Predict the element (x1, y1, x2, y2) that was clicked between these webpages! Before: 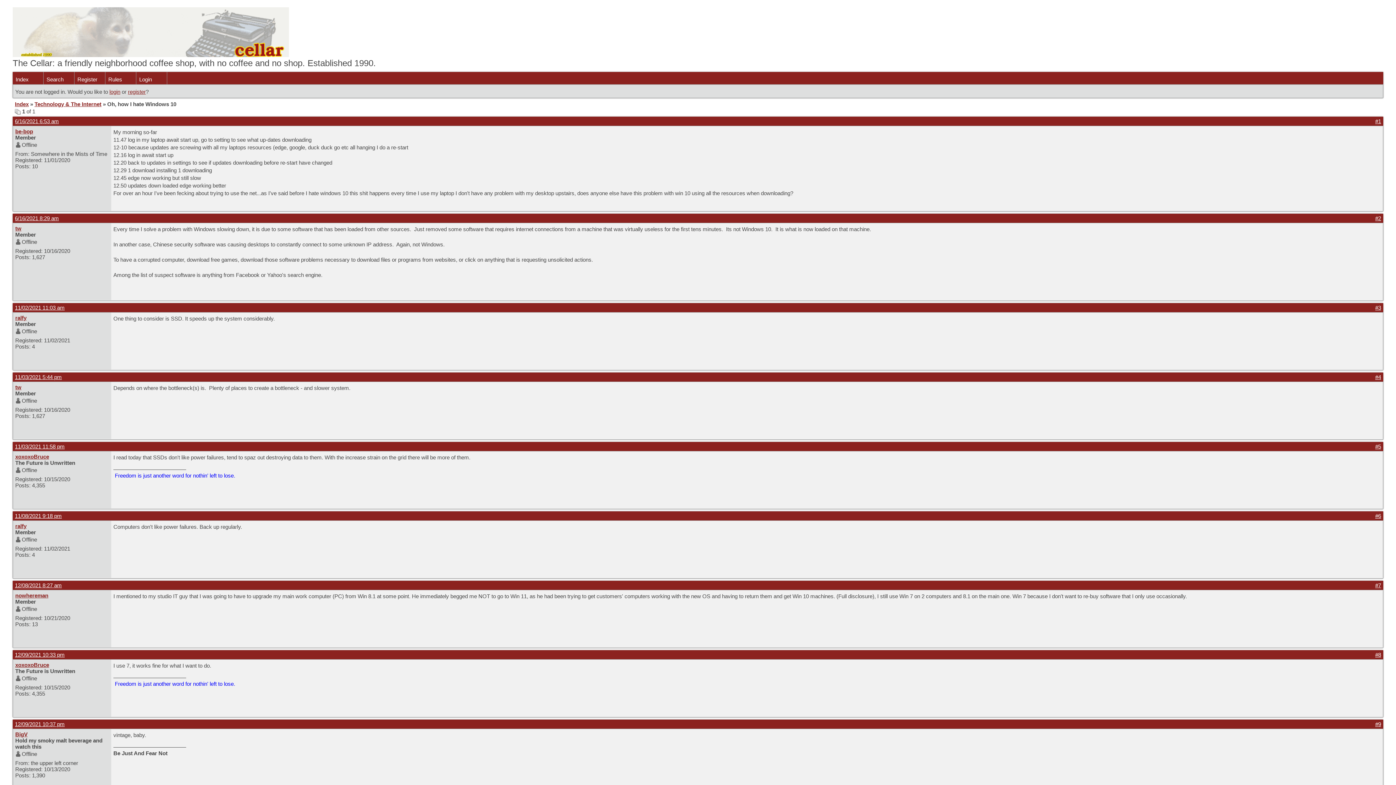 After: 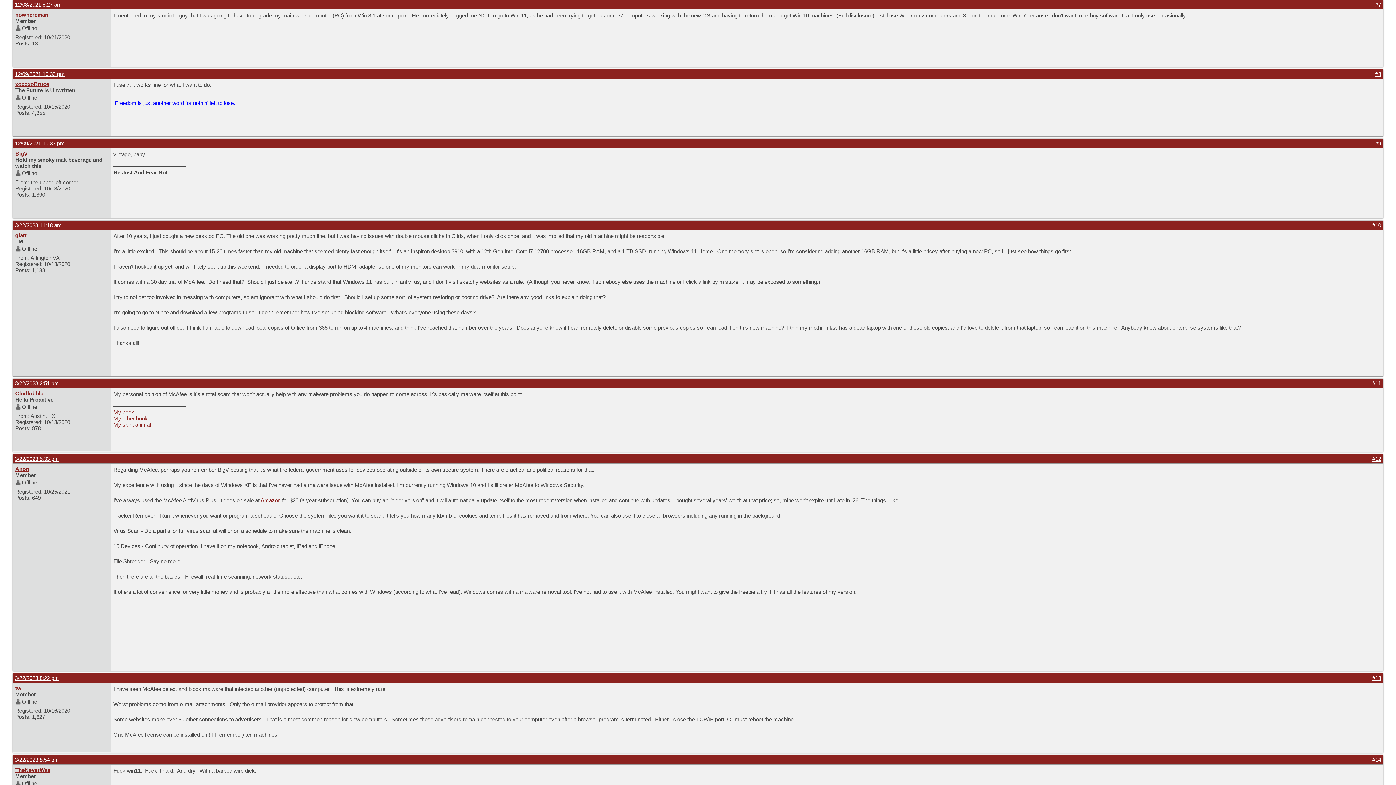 Action: bbox: (1375, 582, 1381, 588) label: #7